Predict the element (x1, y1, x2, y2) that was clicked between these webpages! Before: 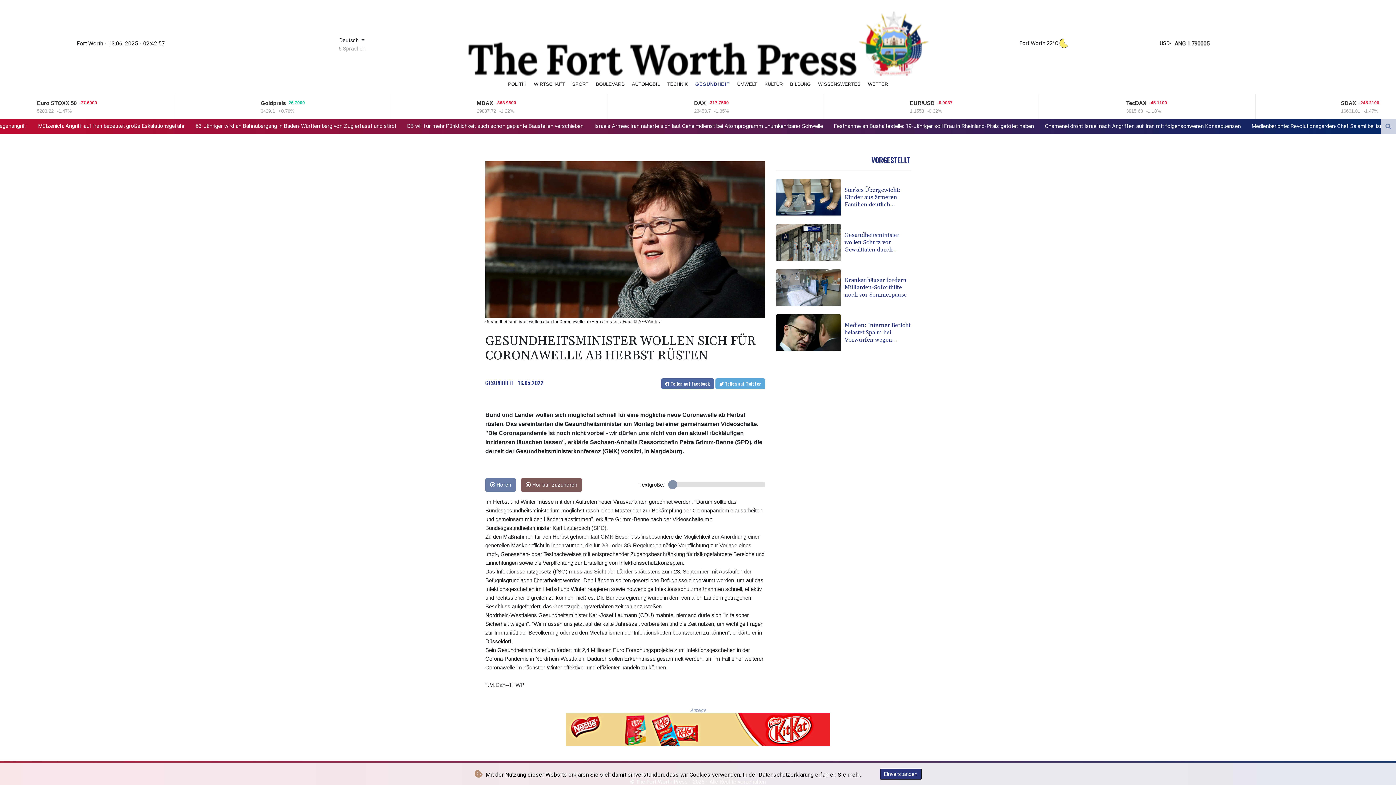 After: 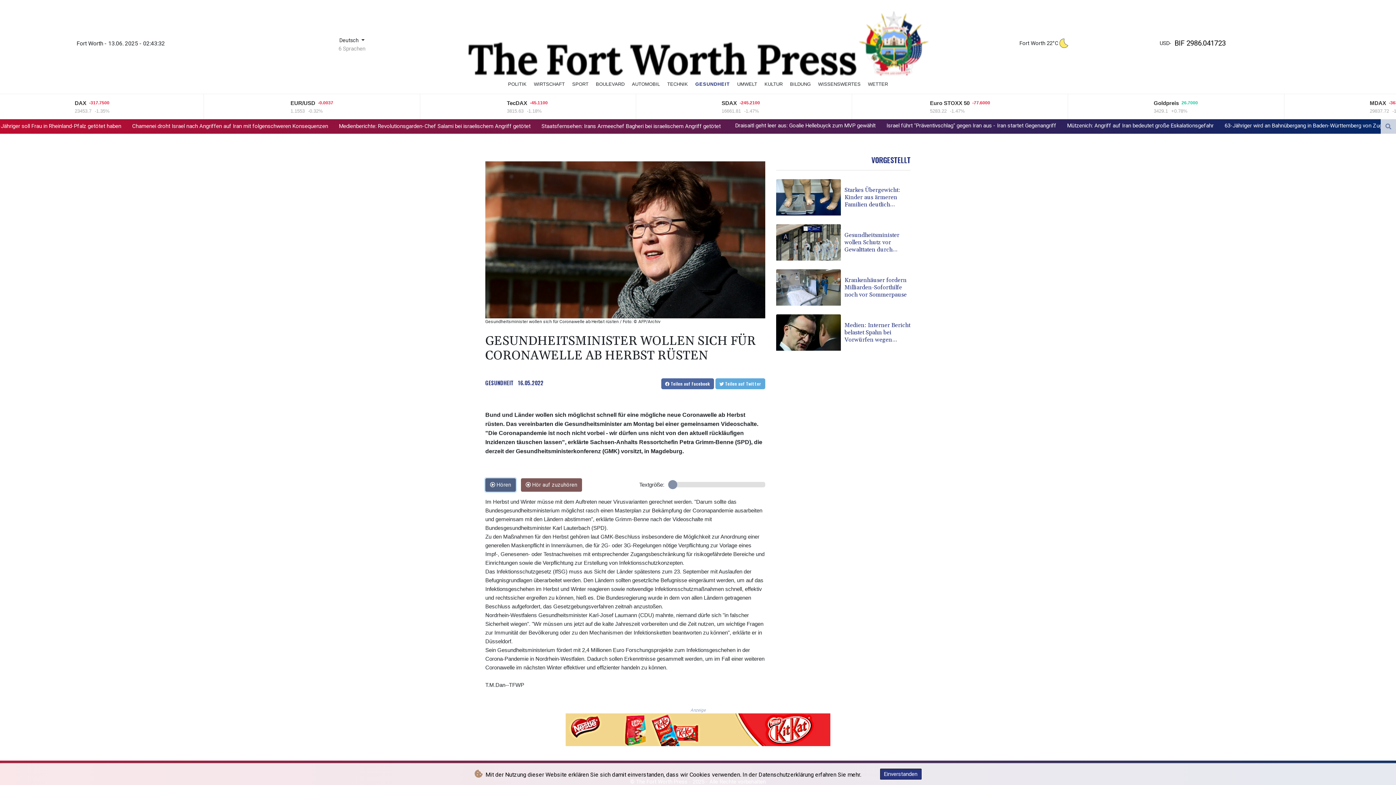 Action: label:  Hören bbox: (485, 478, 516, 492)